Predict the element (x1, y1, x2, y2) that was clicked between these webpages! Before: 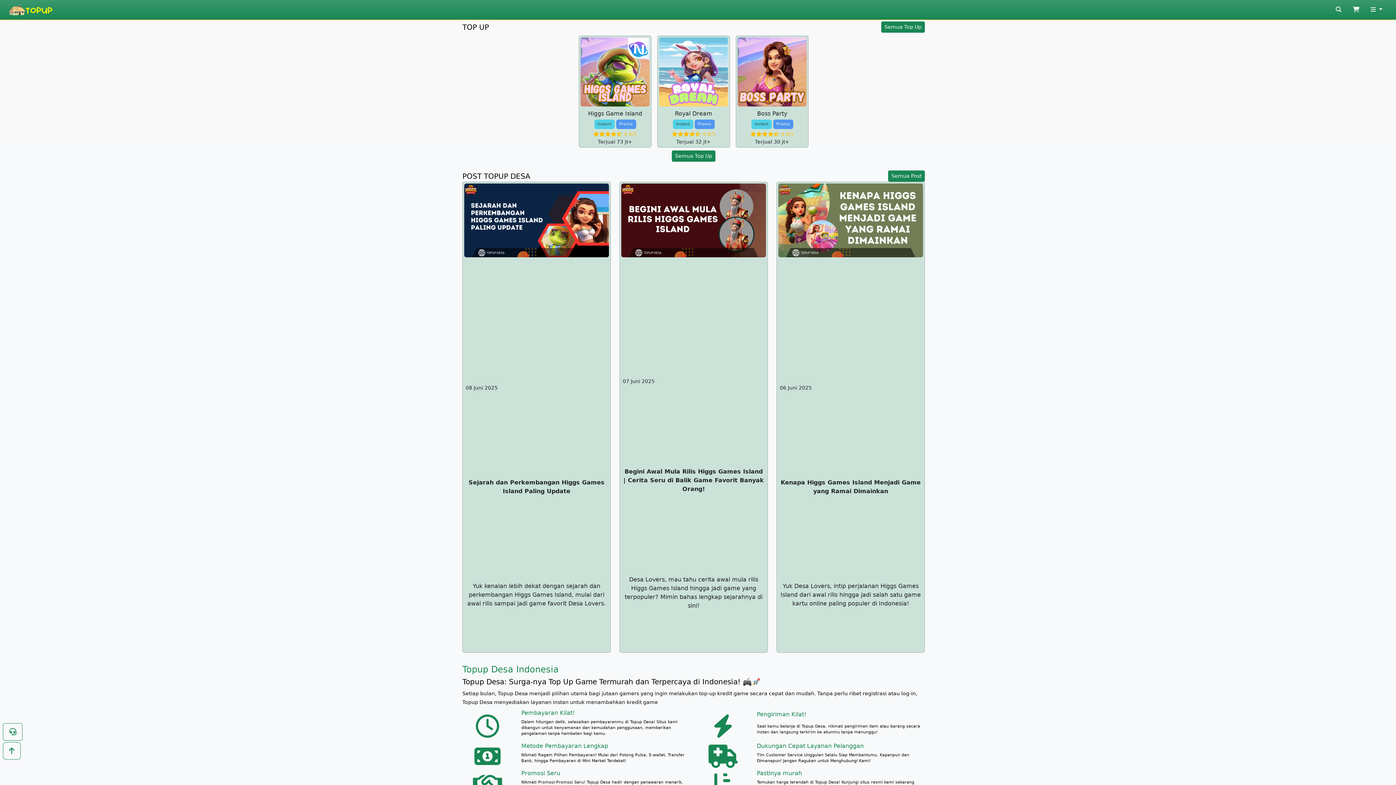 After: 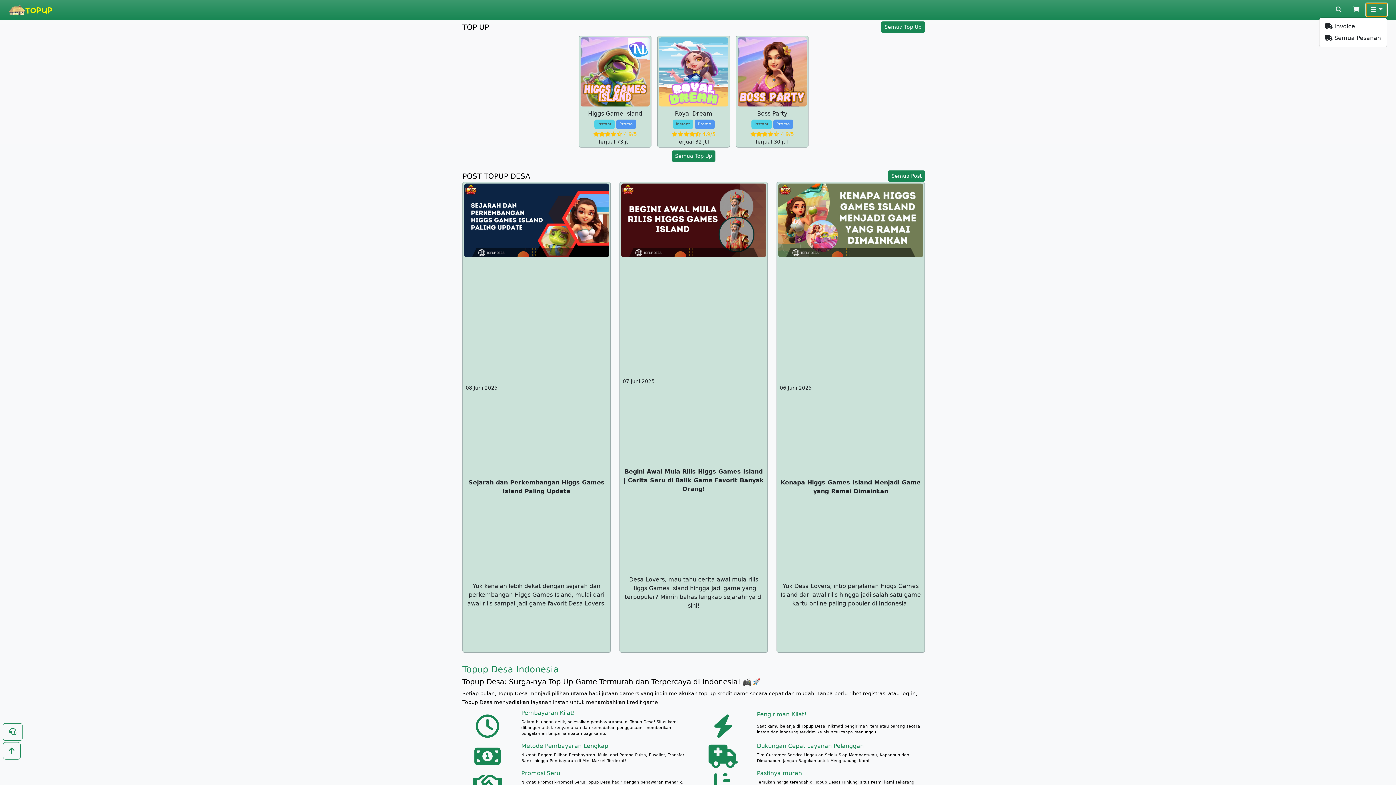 Action: bbox: (1373, 2, 1387, 16)